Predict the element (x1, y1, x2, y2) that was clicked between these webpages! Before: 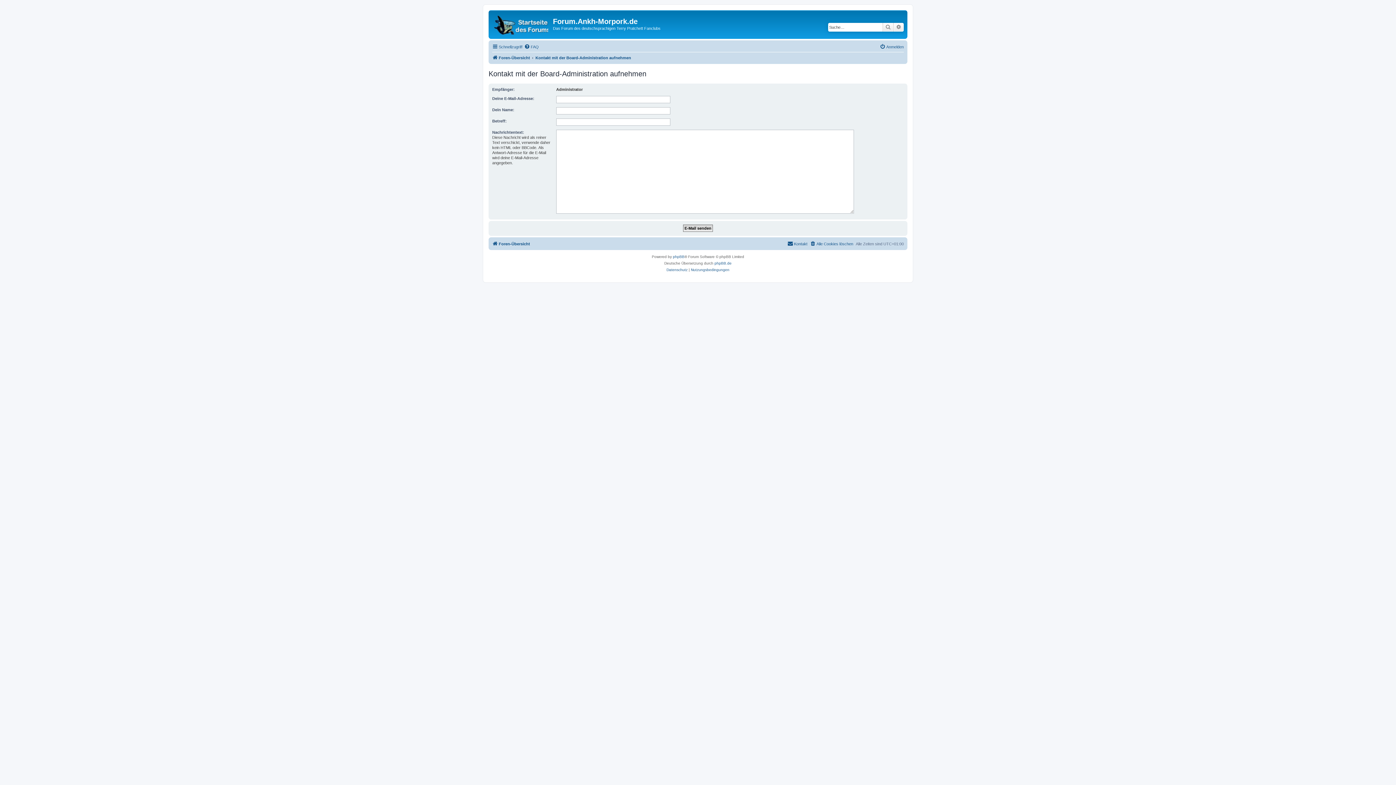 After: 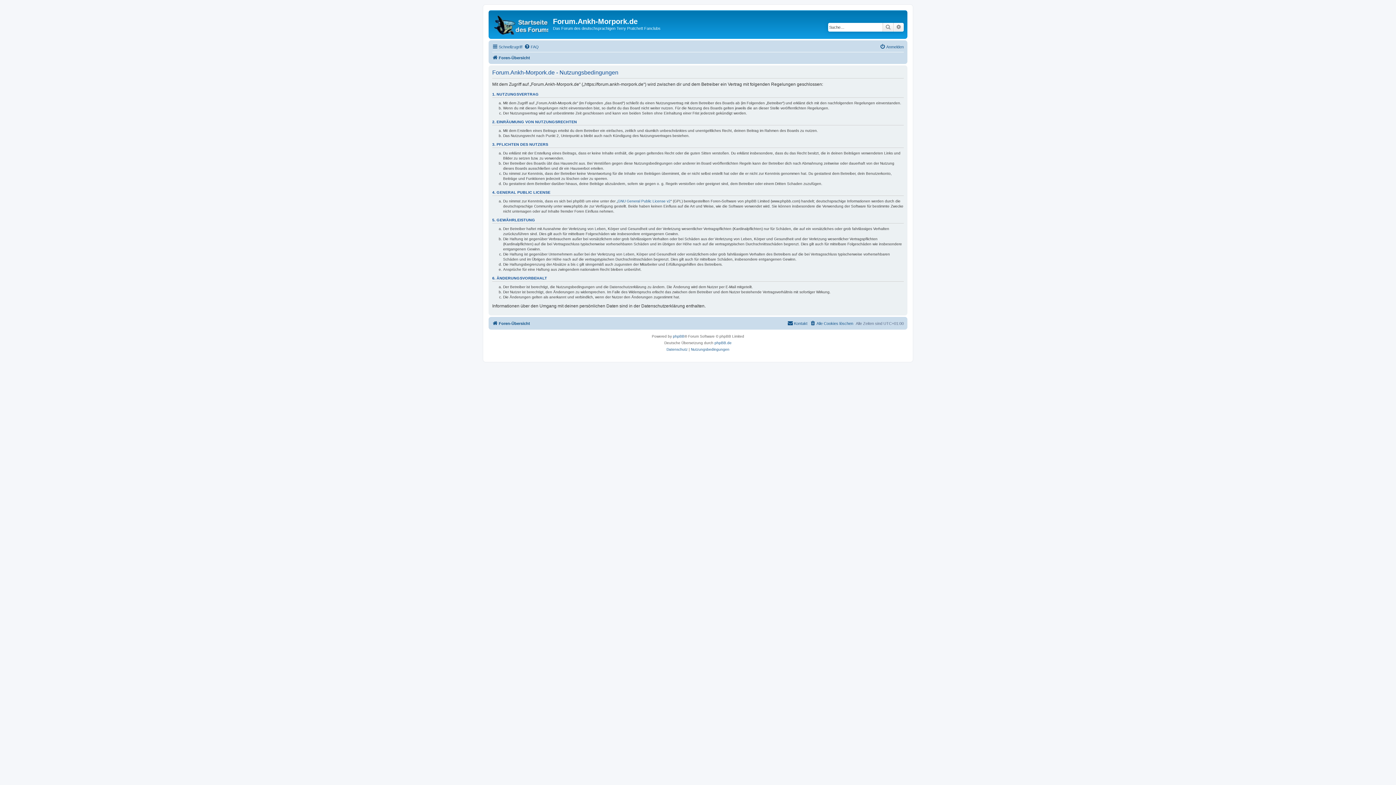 Action: label: Nutzungsbedingungen bbox: (691, 266, 729, 273)